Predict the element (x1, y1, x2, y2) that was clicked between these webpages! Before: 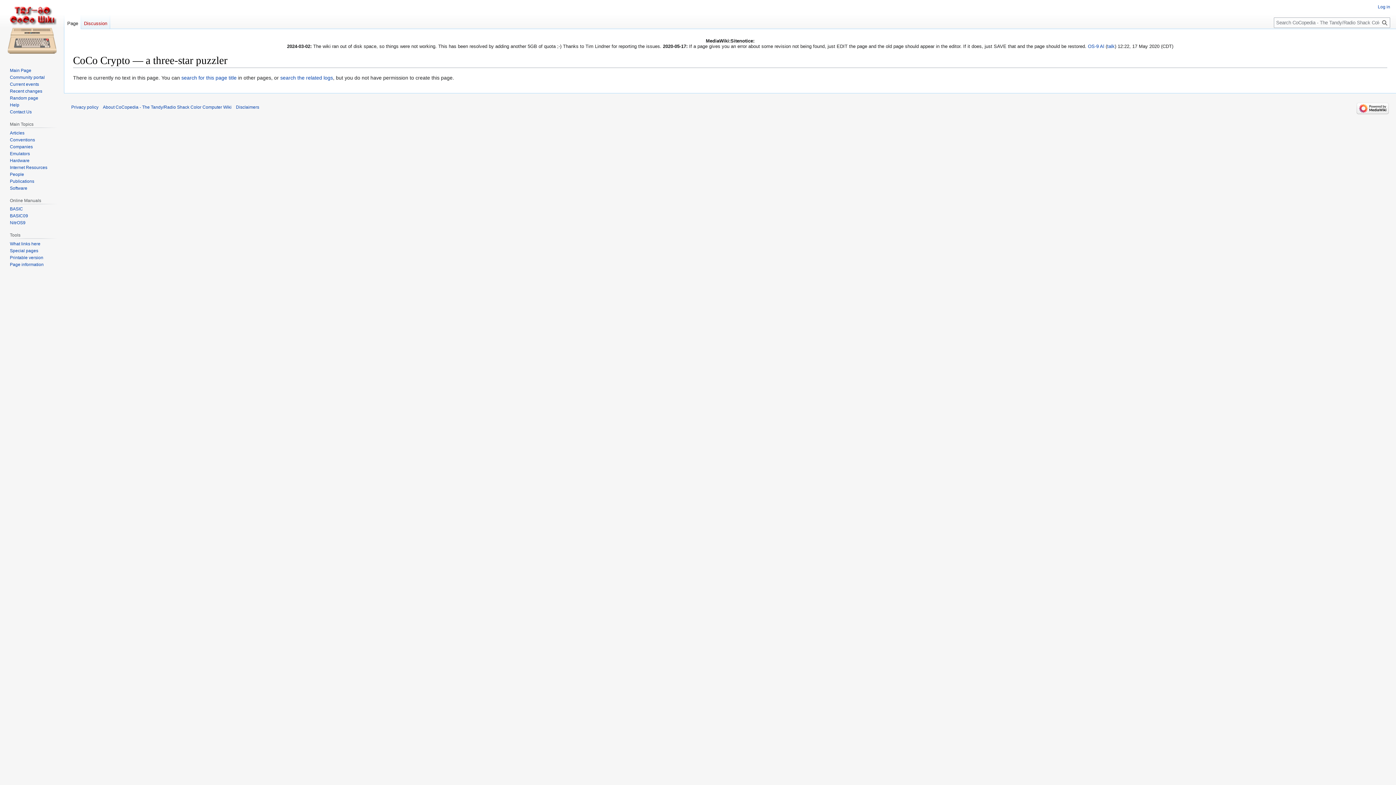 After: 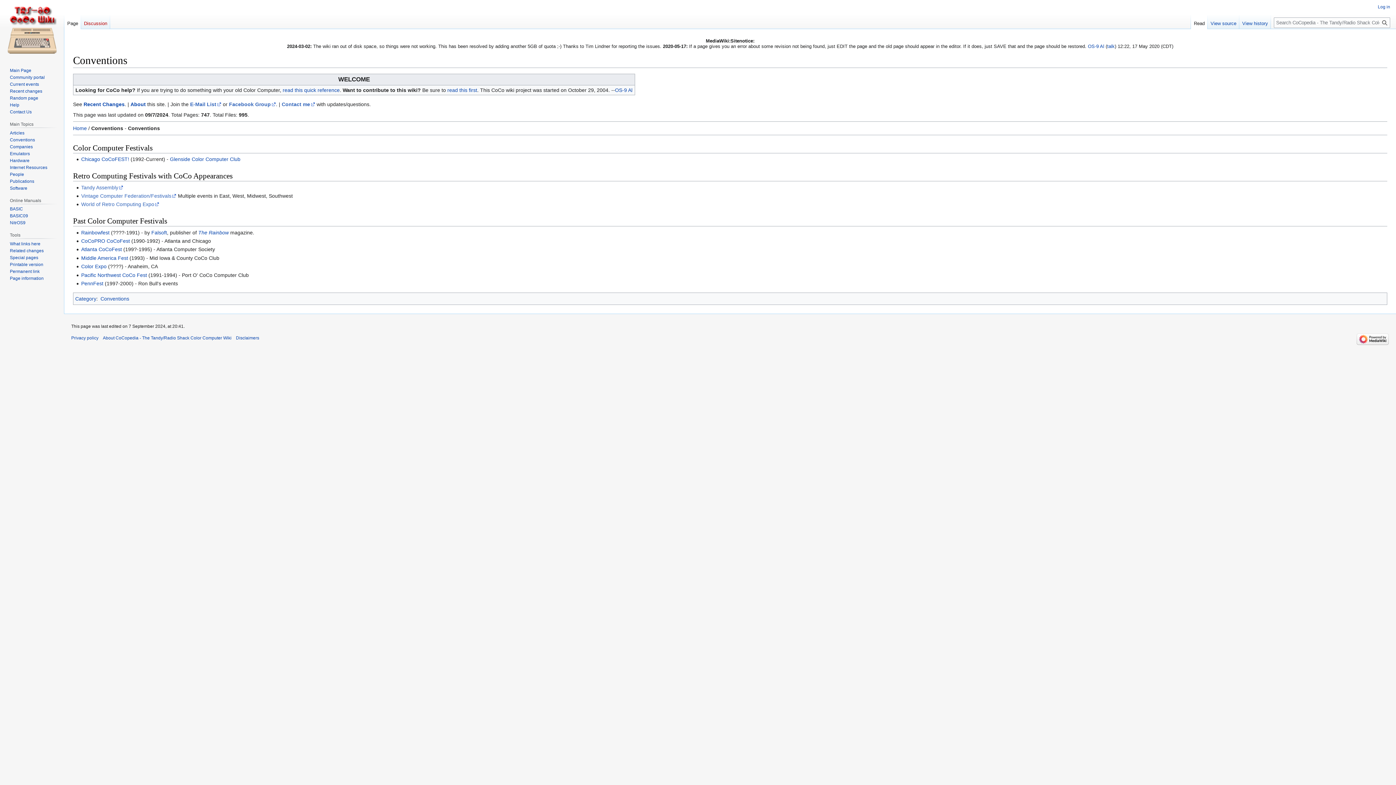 Action: label: Conventions bbox: (9, 137, 34, 142)